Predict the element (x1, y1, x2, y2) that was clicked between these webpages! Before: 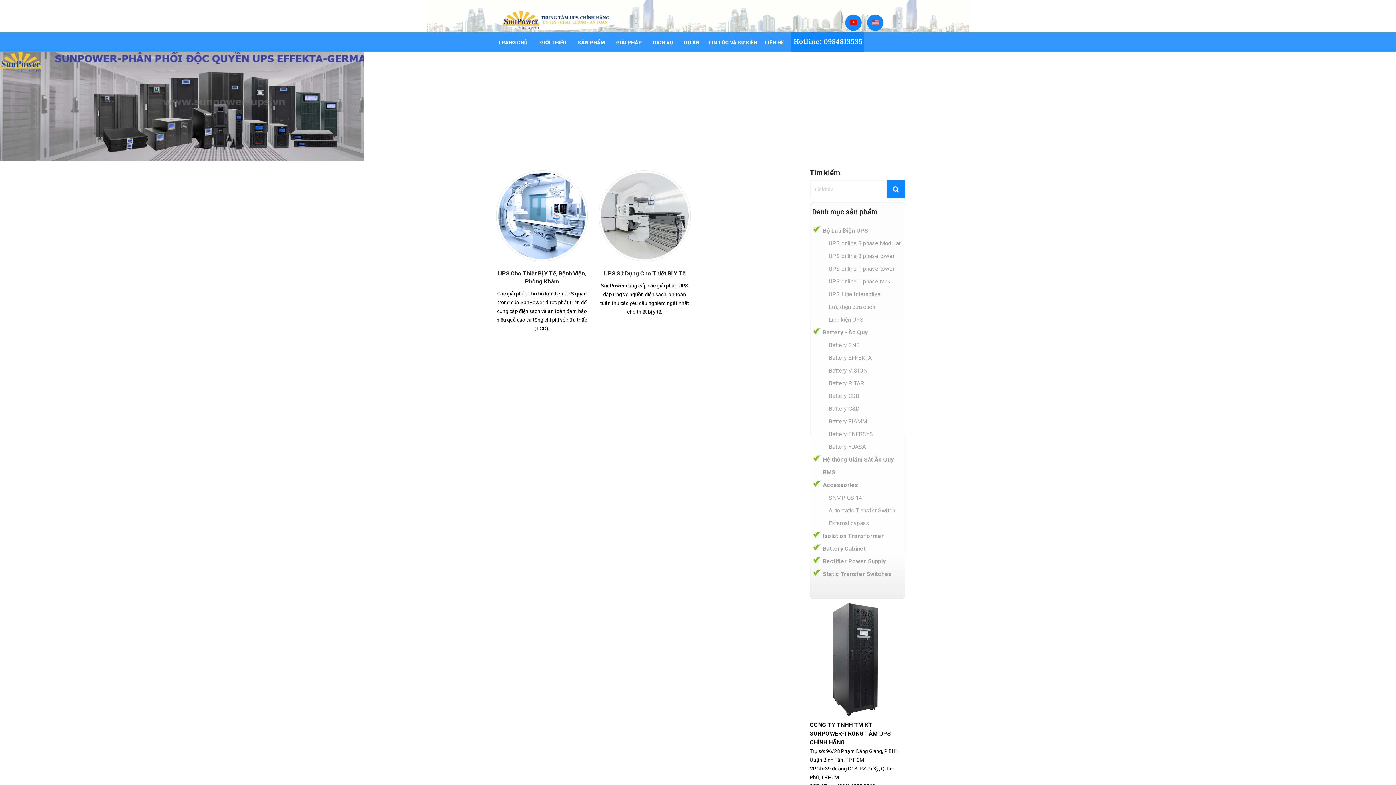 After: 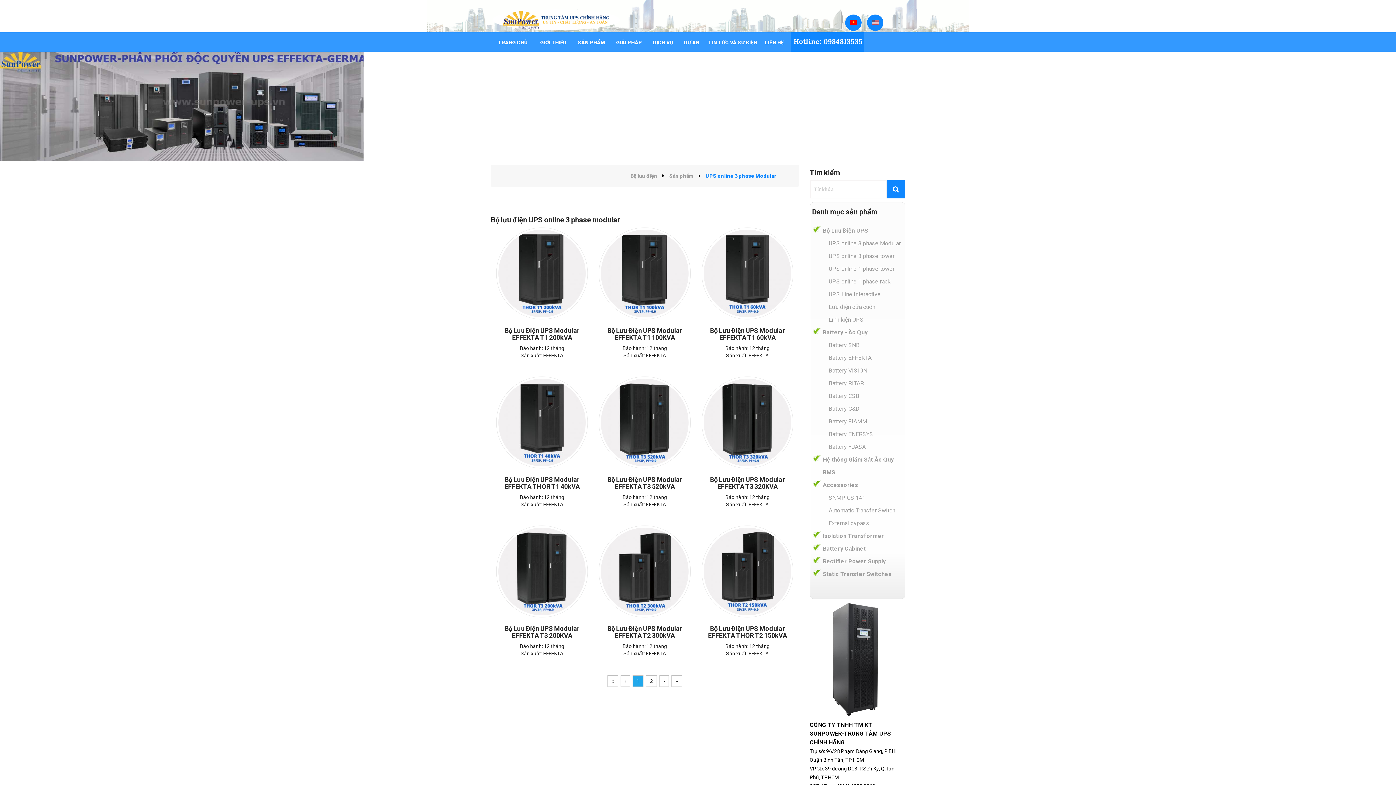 Action: label: UPS online 3 phase Modular bbox: (828, 237, 903, 249)